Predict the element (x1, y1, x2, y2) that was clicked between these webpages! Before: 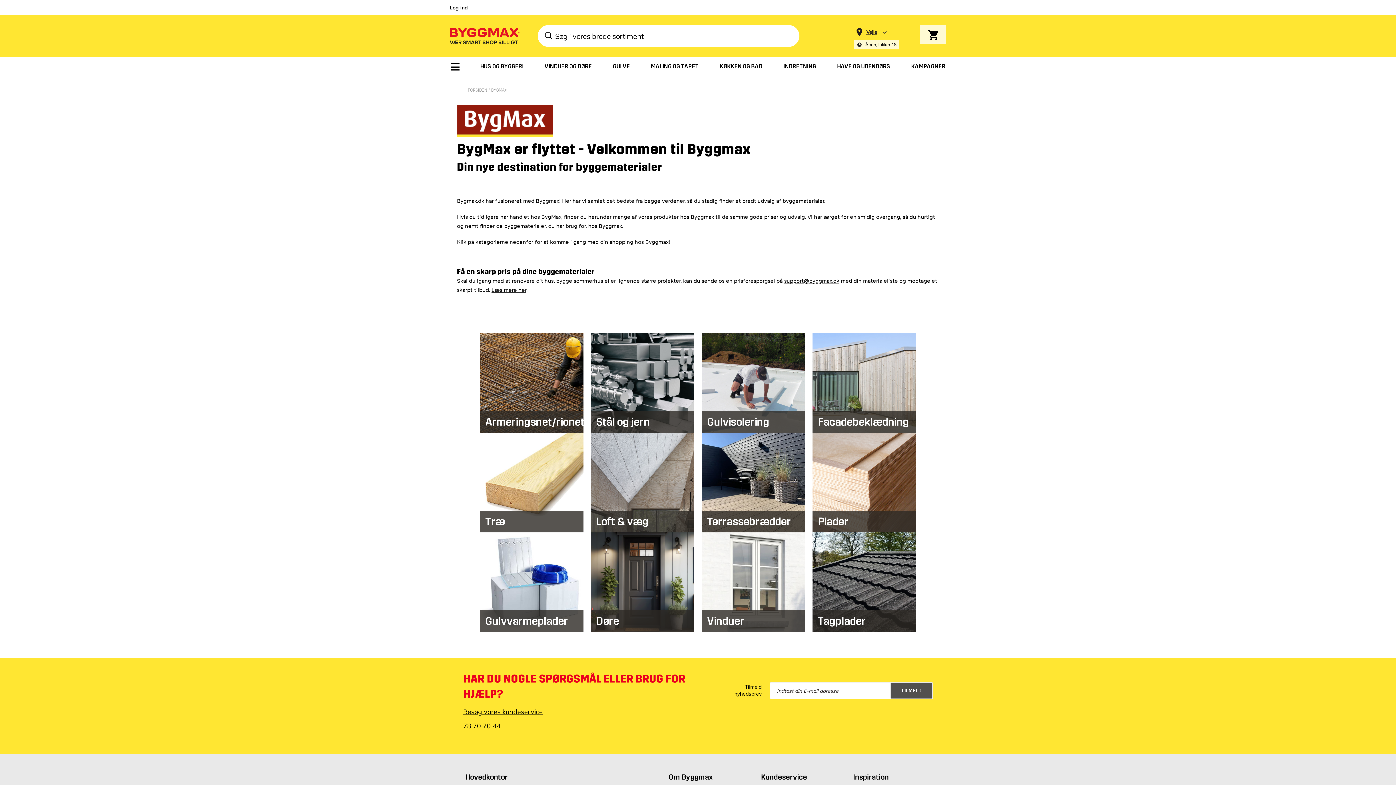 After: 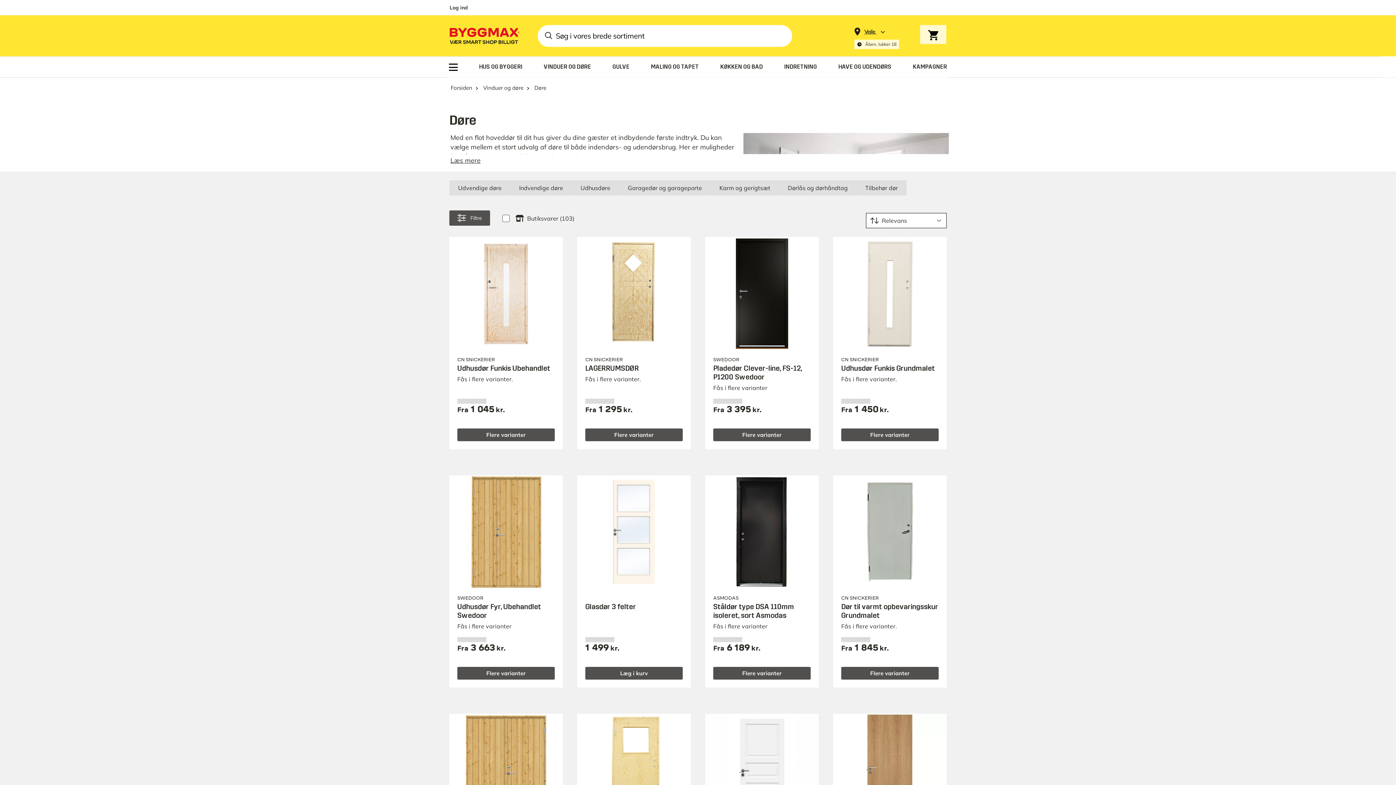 Action: label: Døre bbox: (590, 627, 694, 633)